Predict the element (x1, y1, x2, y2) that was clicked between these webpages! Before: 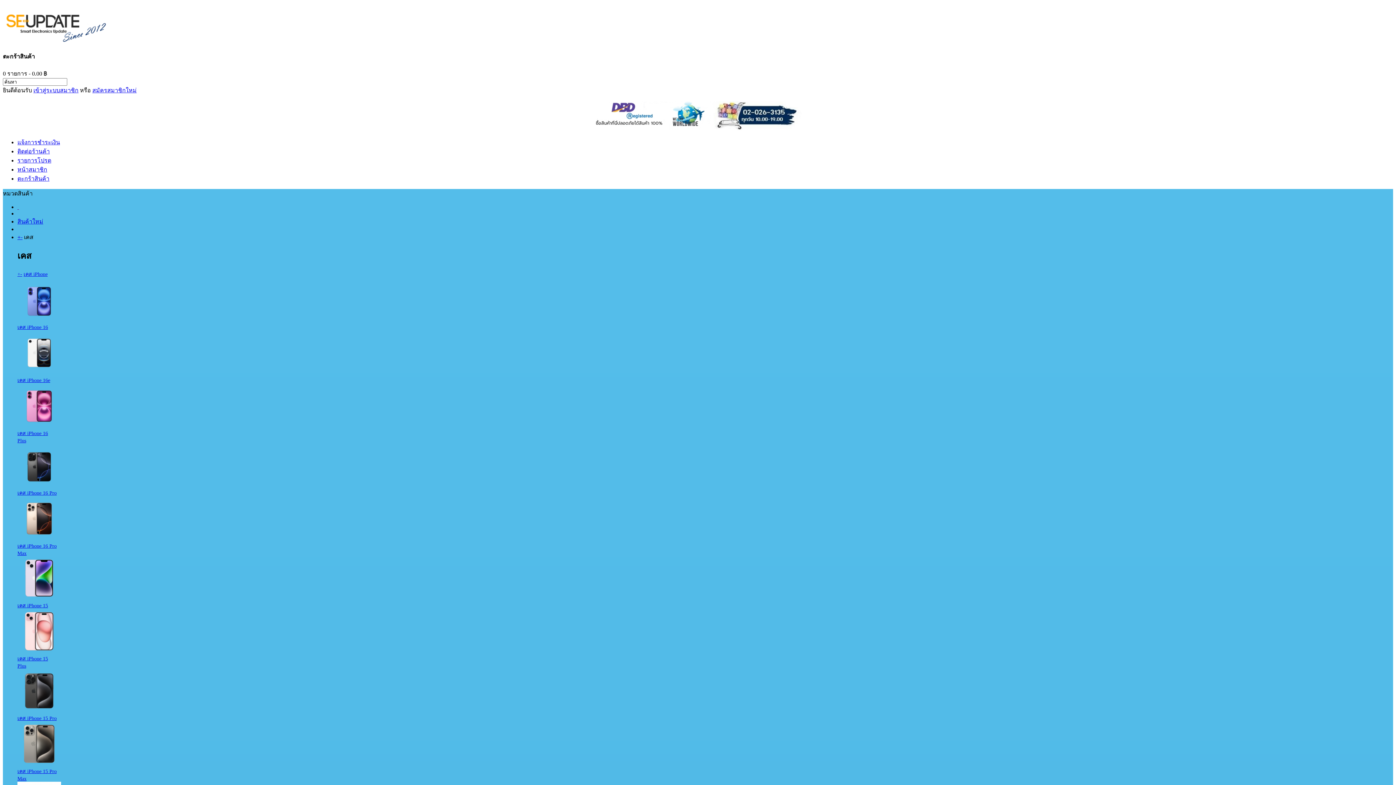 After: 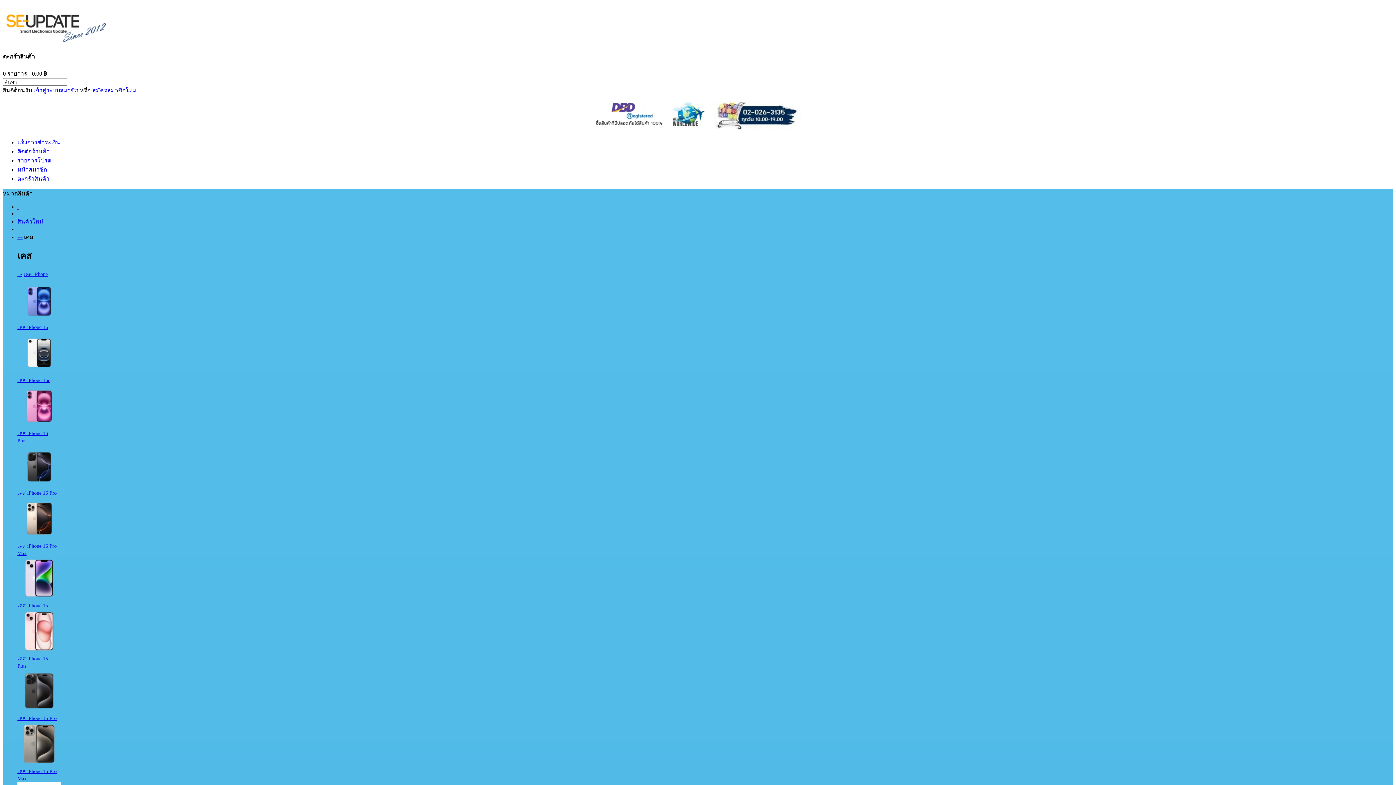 Action: bbox: (17, 423, 61, 429)